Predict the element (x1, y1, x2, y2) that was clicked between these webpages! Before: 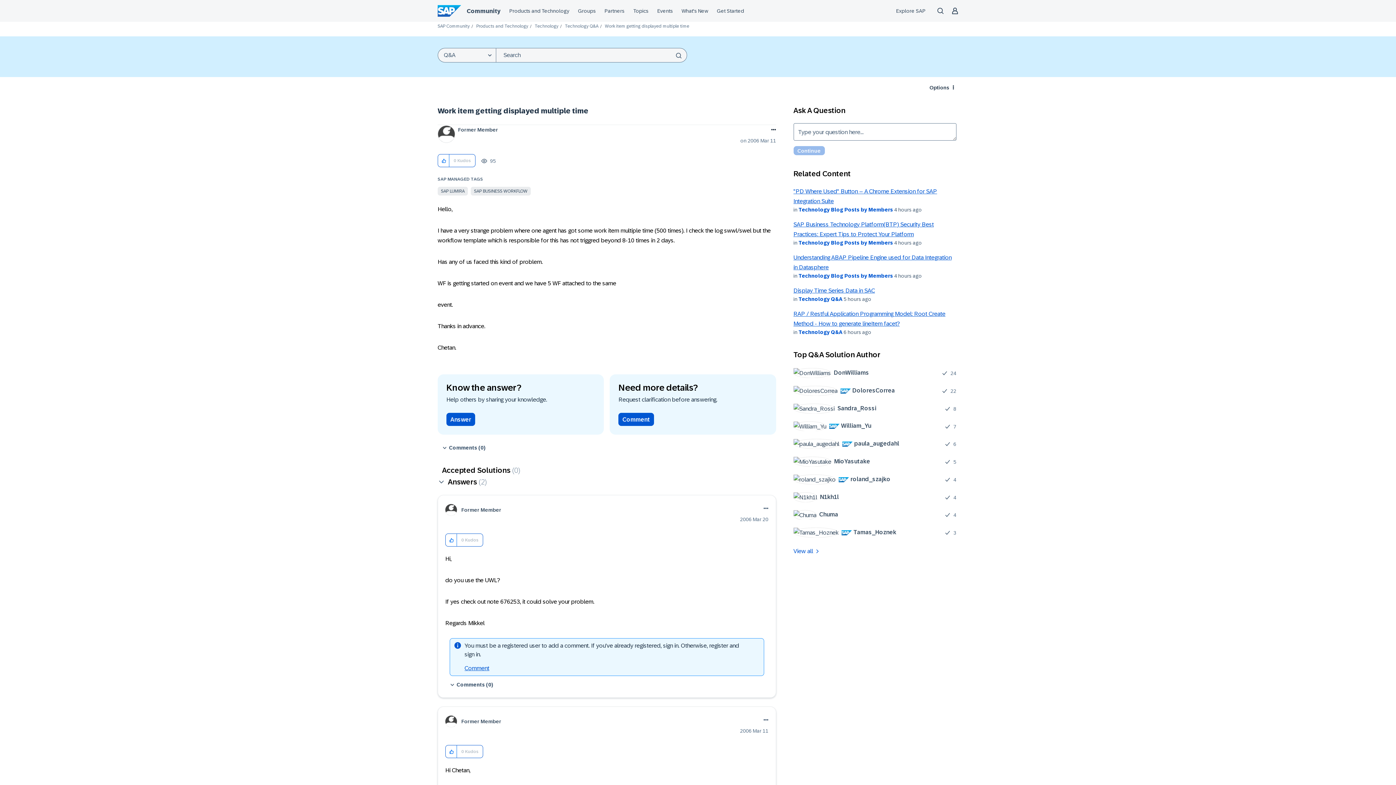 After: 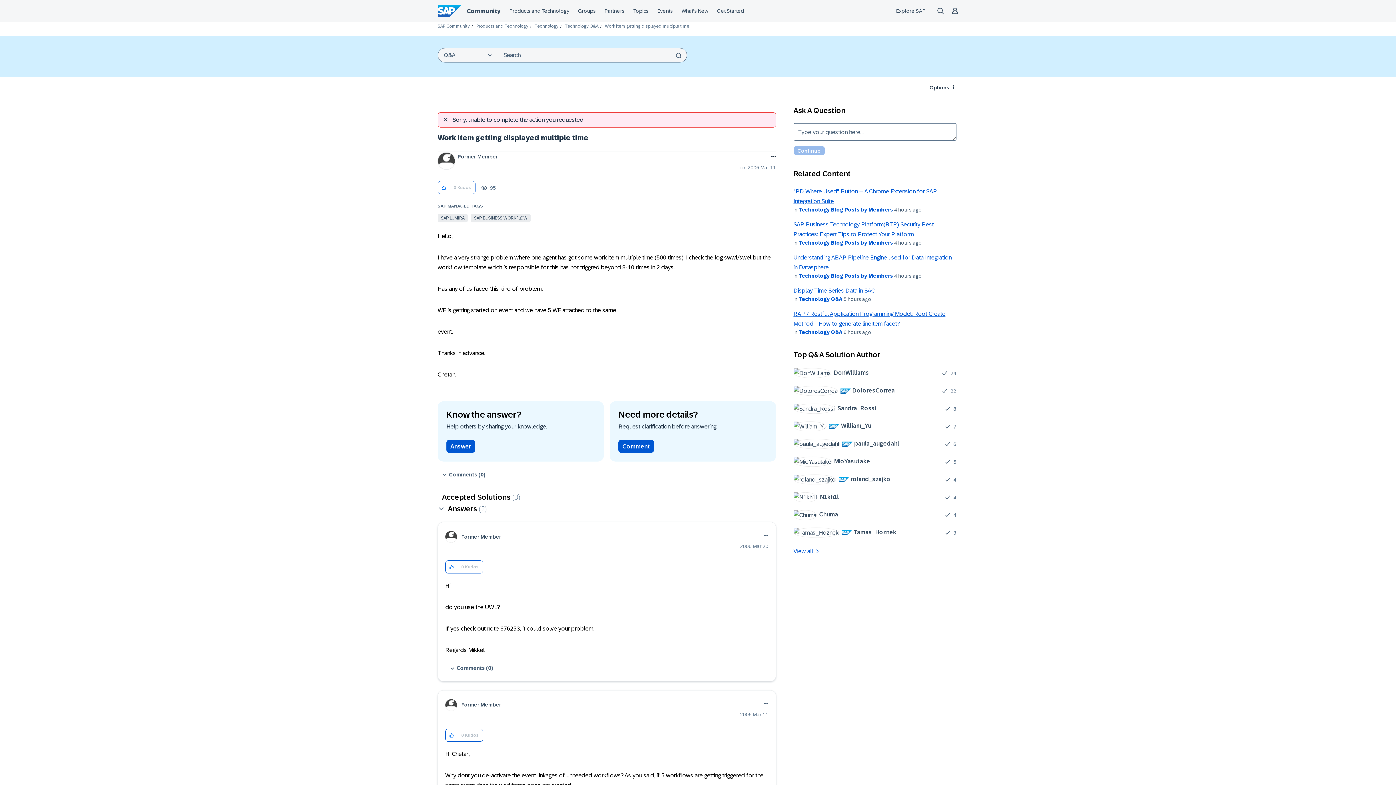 Action: label: Click here to give kudos to this post. bbox: (438, 154, 449, 167)